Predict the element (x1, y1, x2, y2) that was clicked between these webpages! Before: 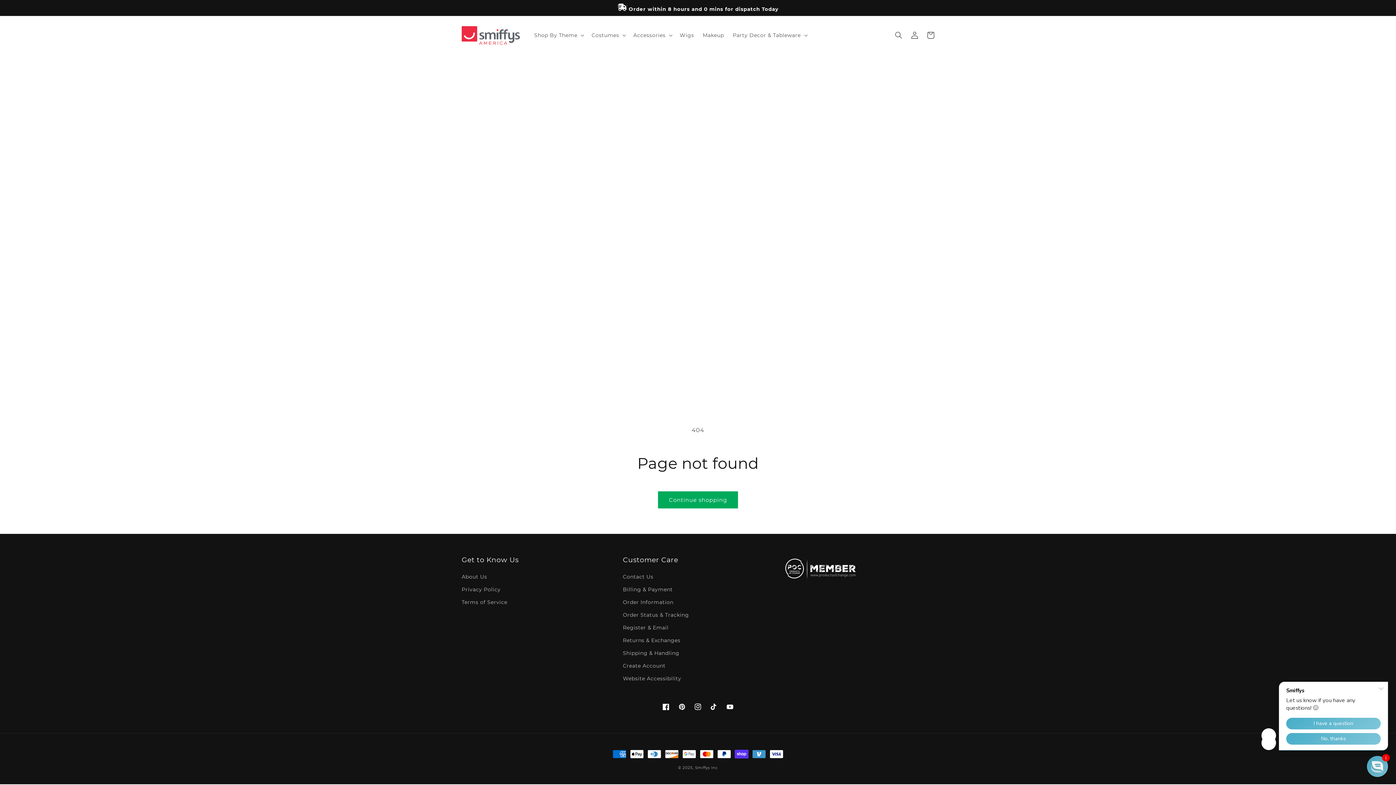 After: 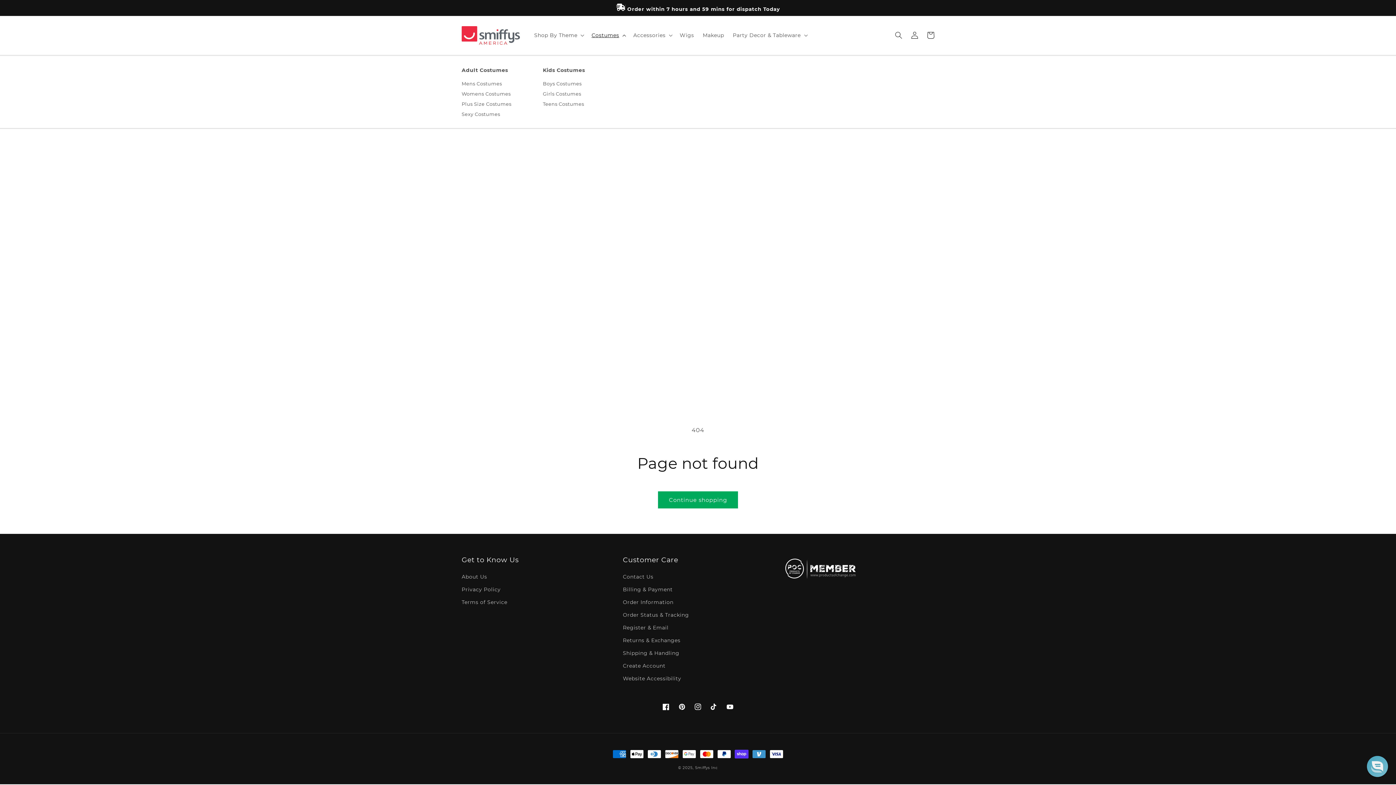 Action: label: Costumes bbox: (587, 27, 629, 43)